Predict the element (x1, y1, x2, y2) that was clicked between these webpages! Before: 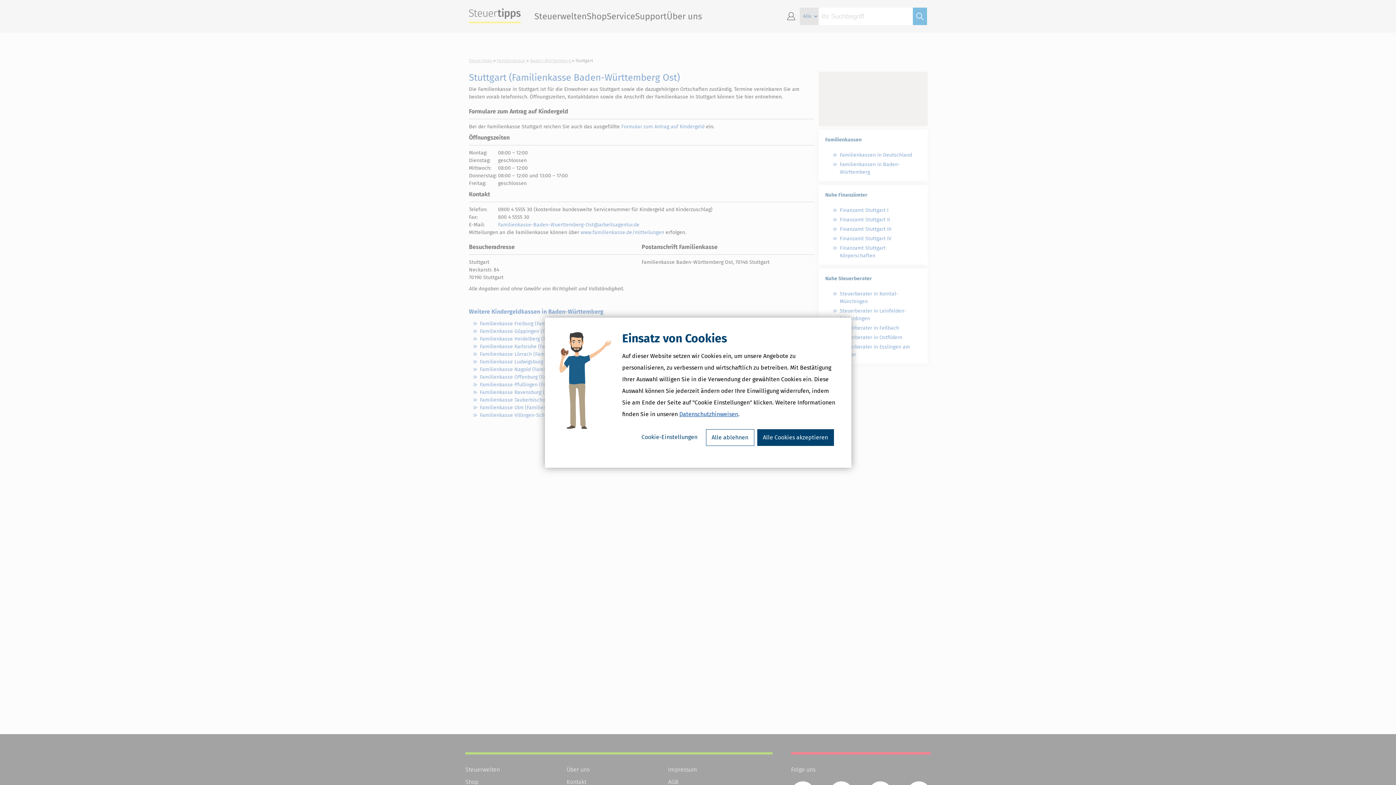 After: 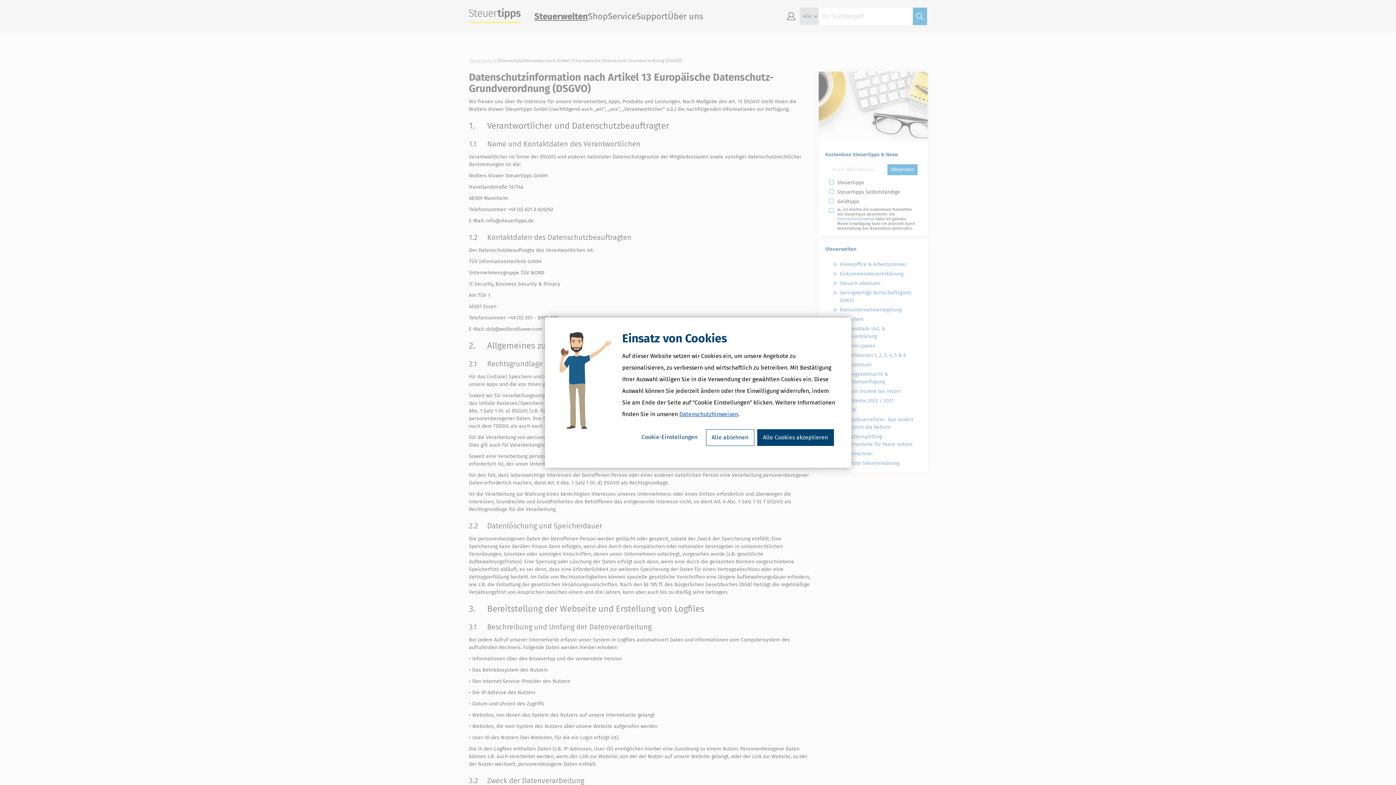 Action: label: Datenschutzhinweisen bbox: (679, 410, 738, 417)